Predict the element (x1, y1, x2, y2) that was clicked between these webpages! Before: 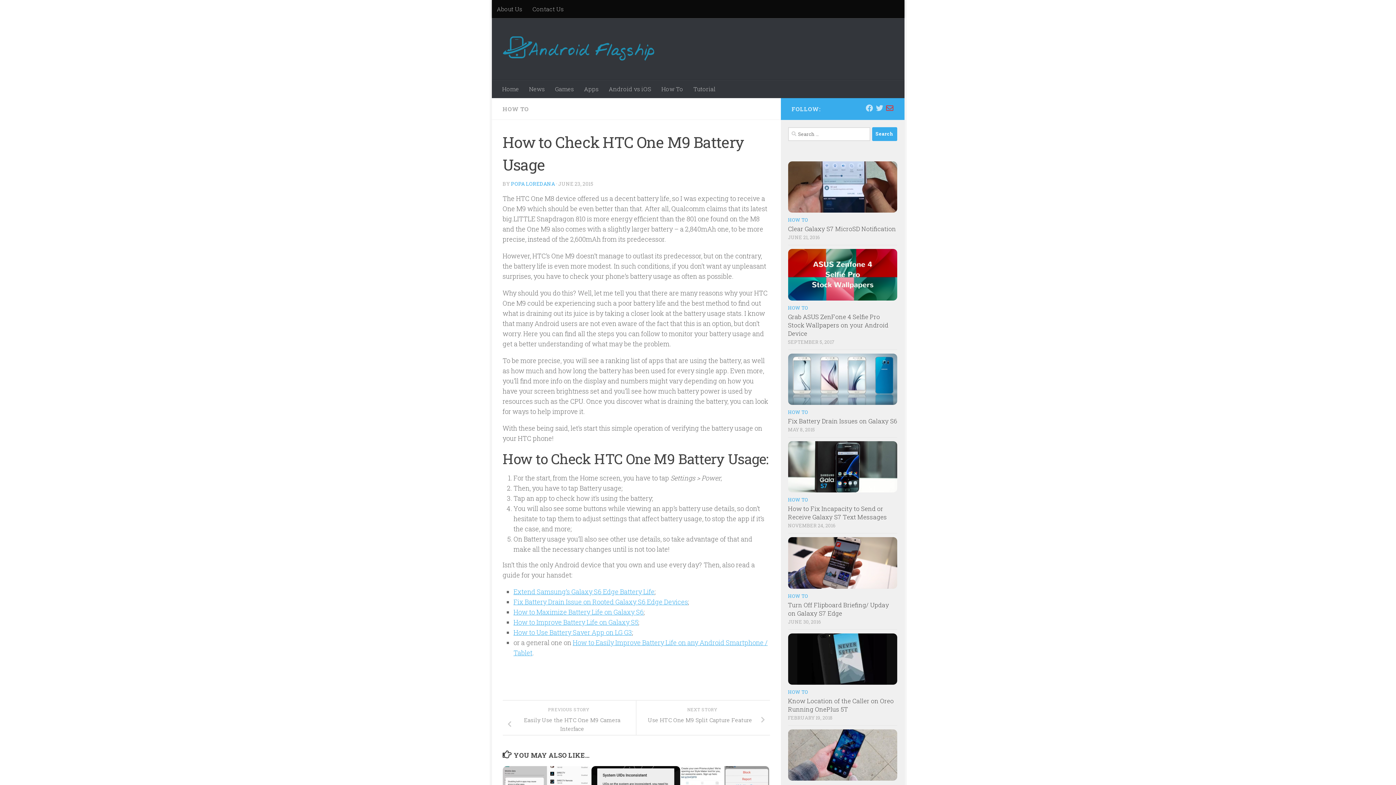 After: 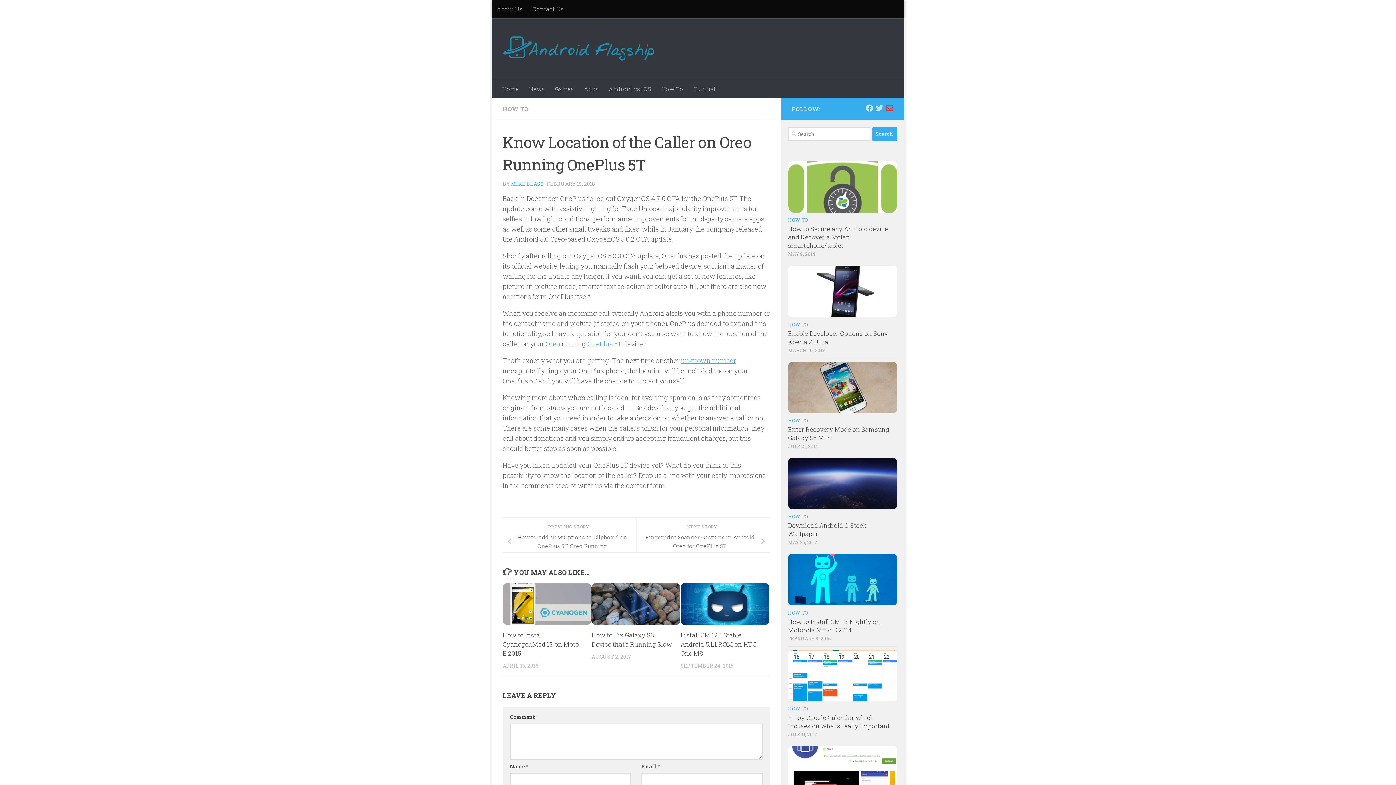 Action: label: Know Location of the Caller on Oreo Running OnePlus 5T bbox: (788, 697, 894, 713)